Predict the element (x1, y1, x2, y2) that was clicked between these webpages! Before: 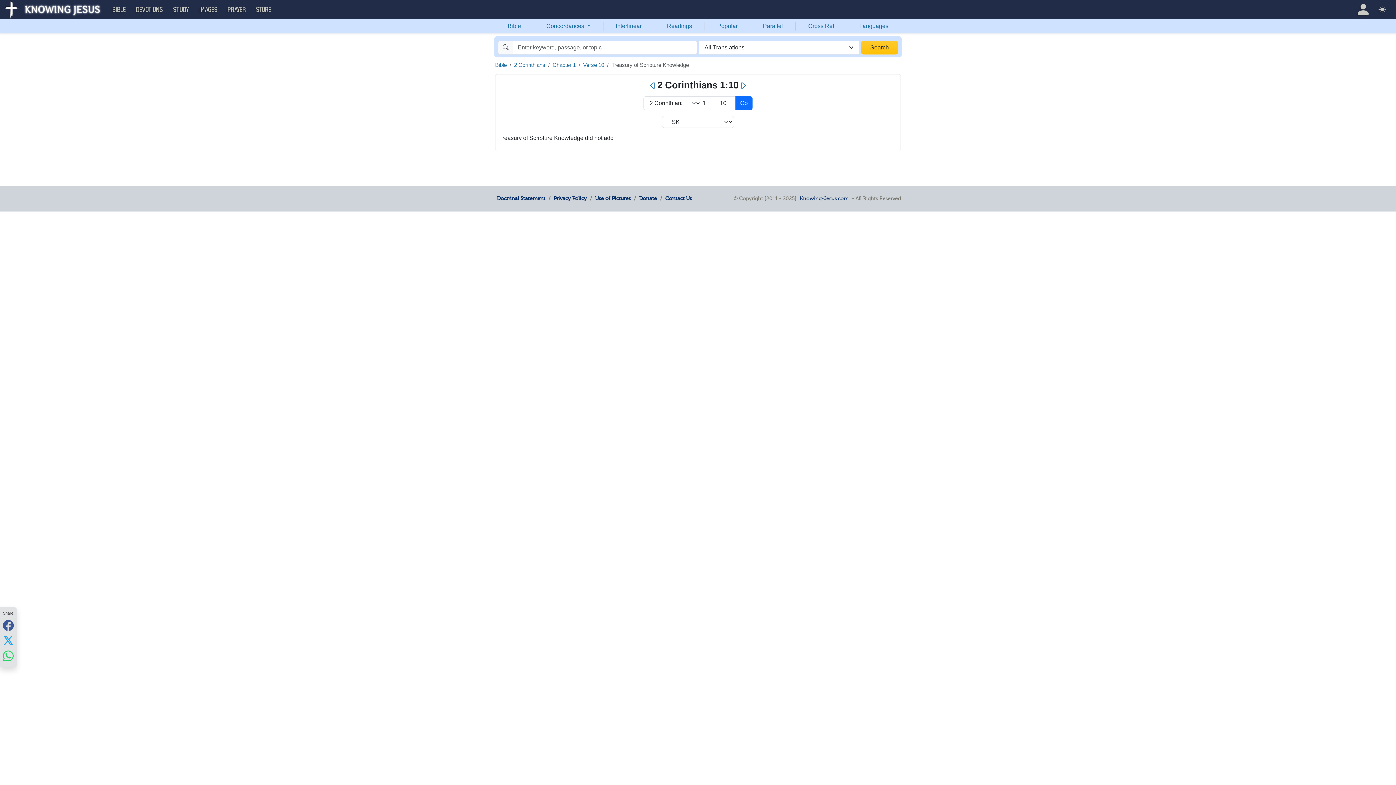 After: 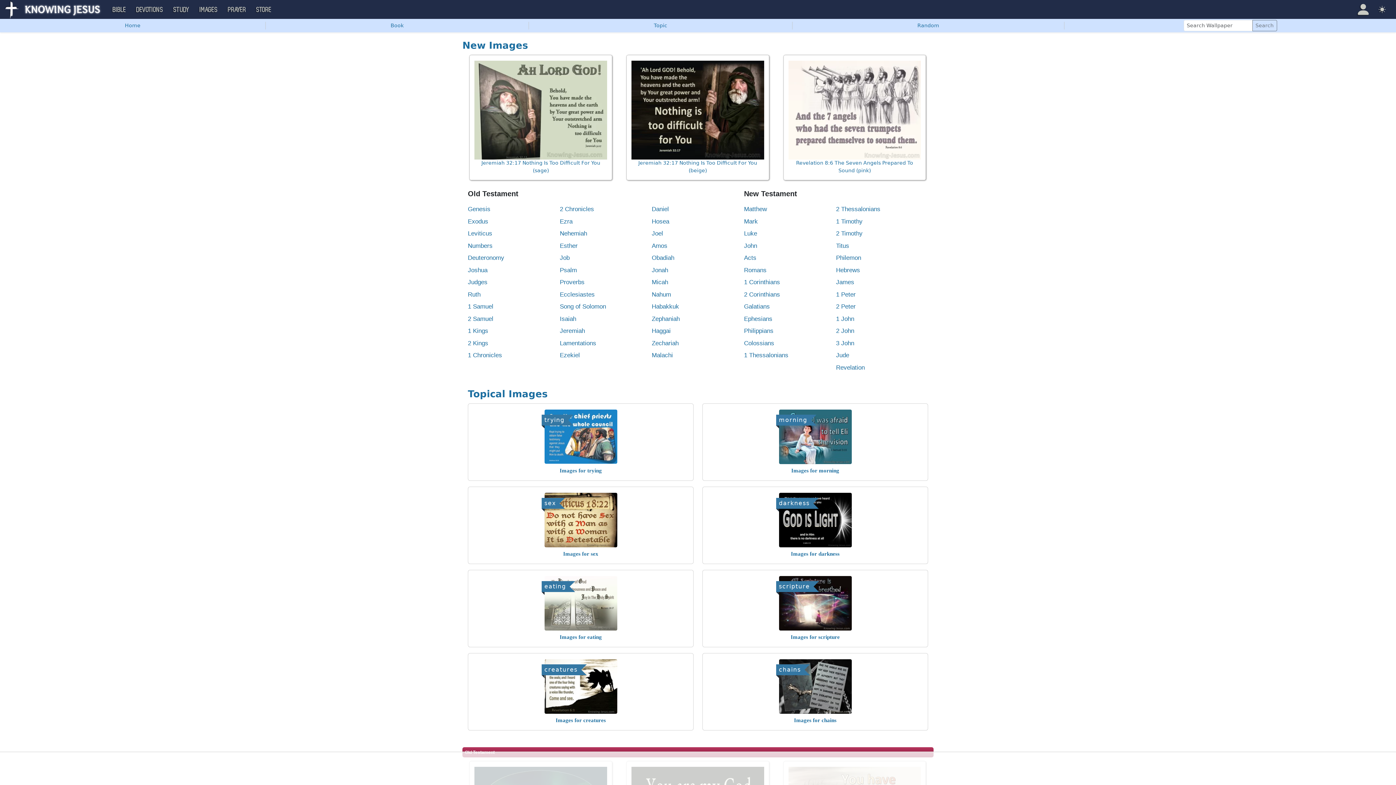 Action: label: IMAGES bbox: (194, 0, 222, 18)